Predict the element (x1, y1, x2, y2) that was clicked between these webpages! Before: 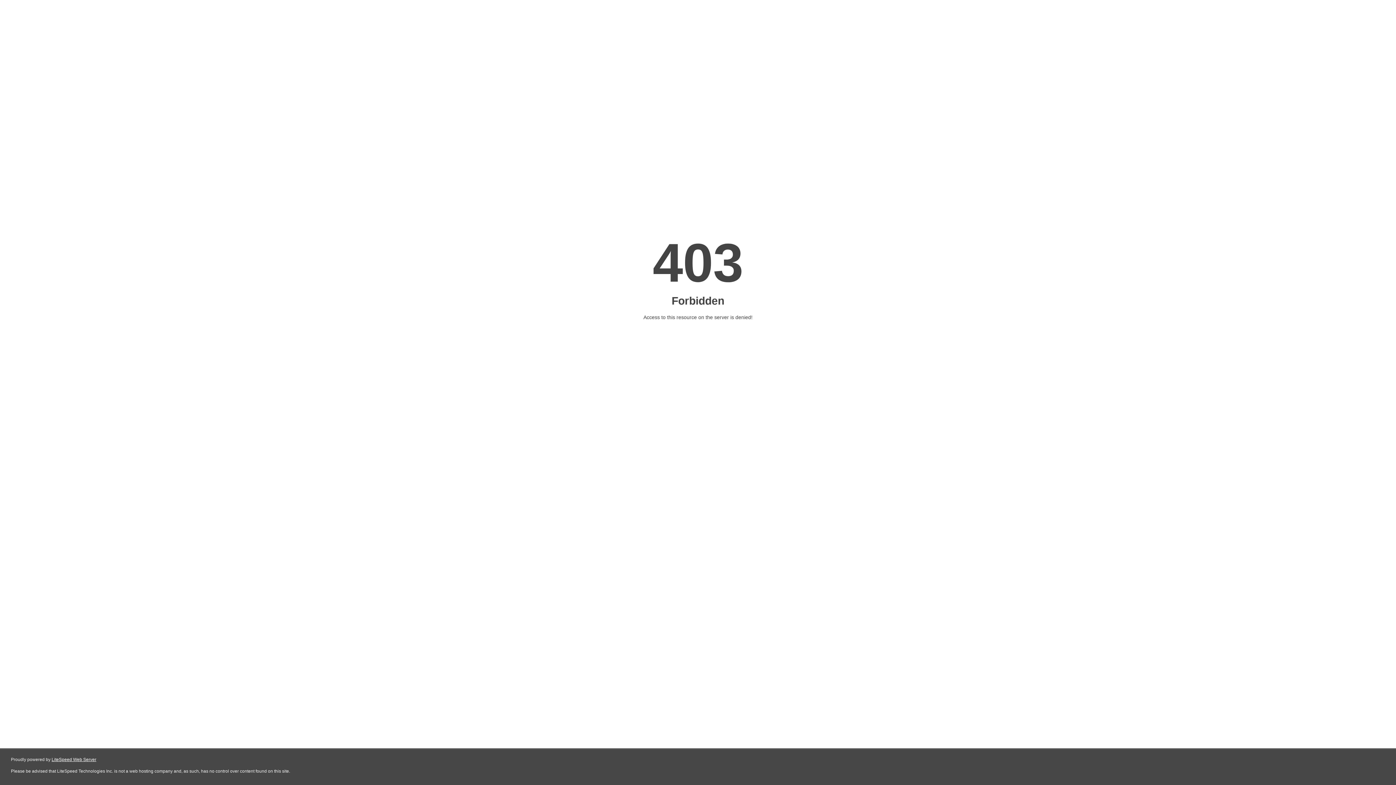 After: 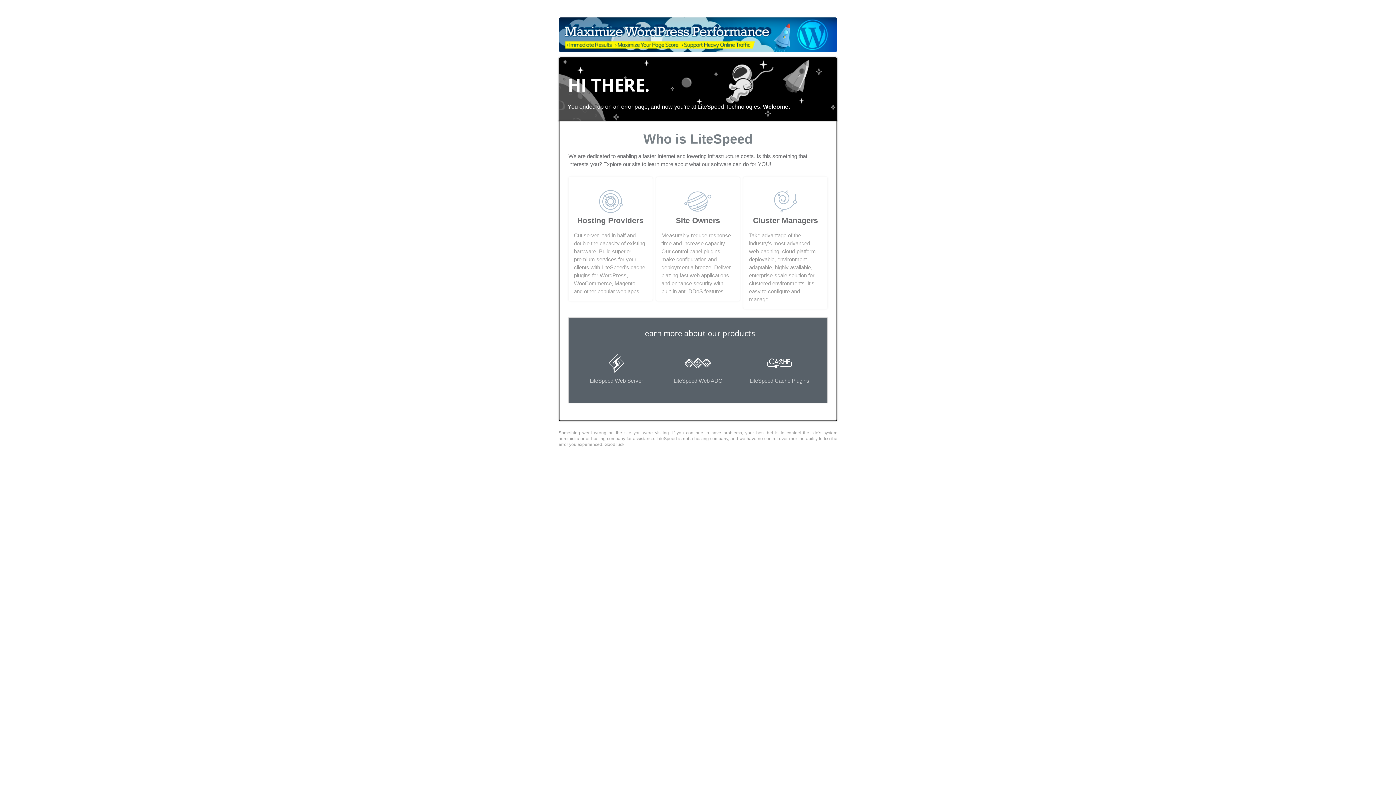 Action: bbox: (51, 757, 96, 762) label: LiteSpeed Web Server